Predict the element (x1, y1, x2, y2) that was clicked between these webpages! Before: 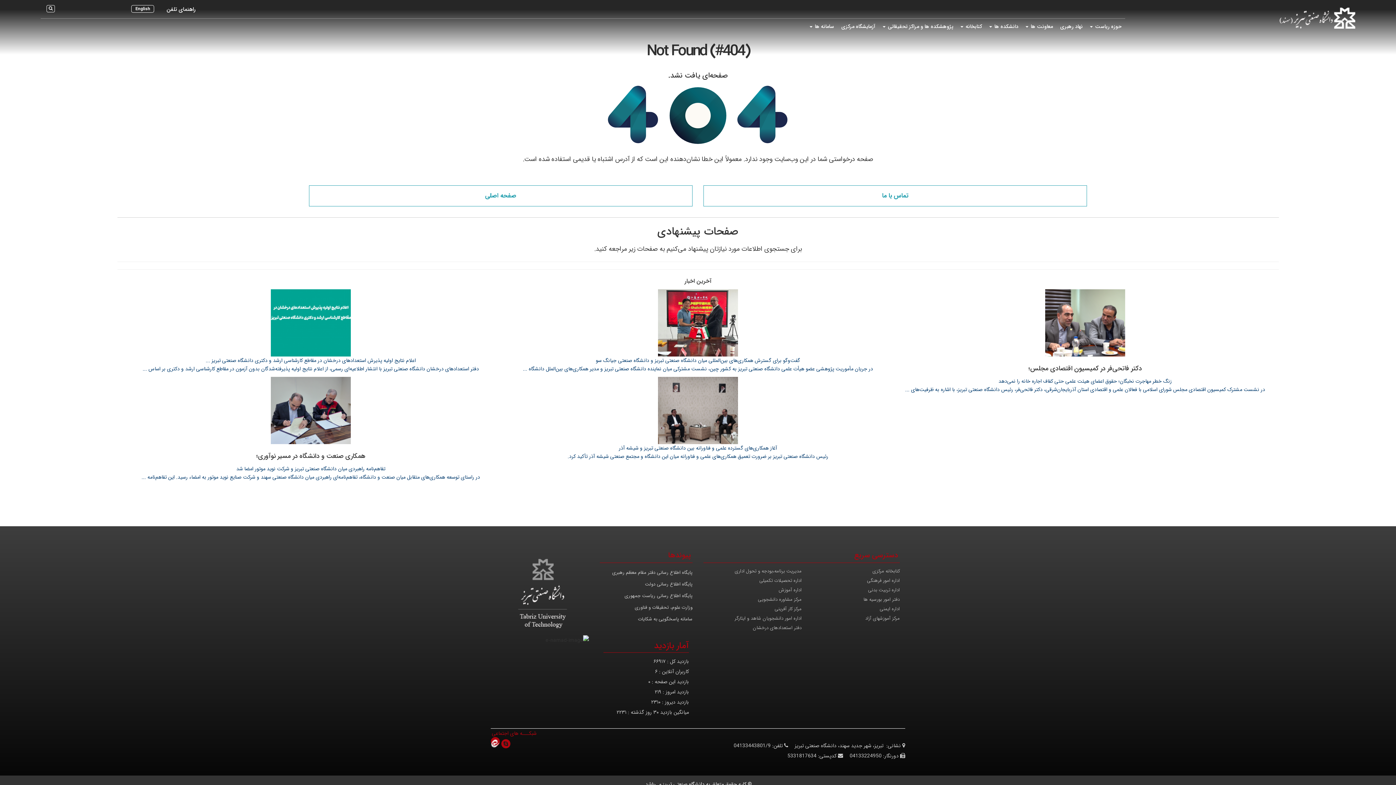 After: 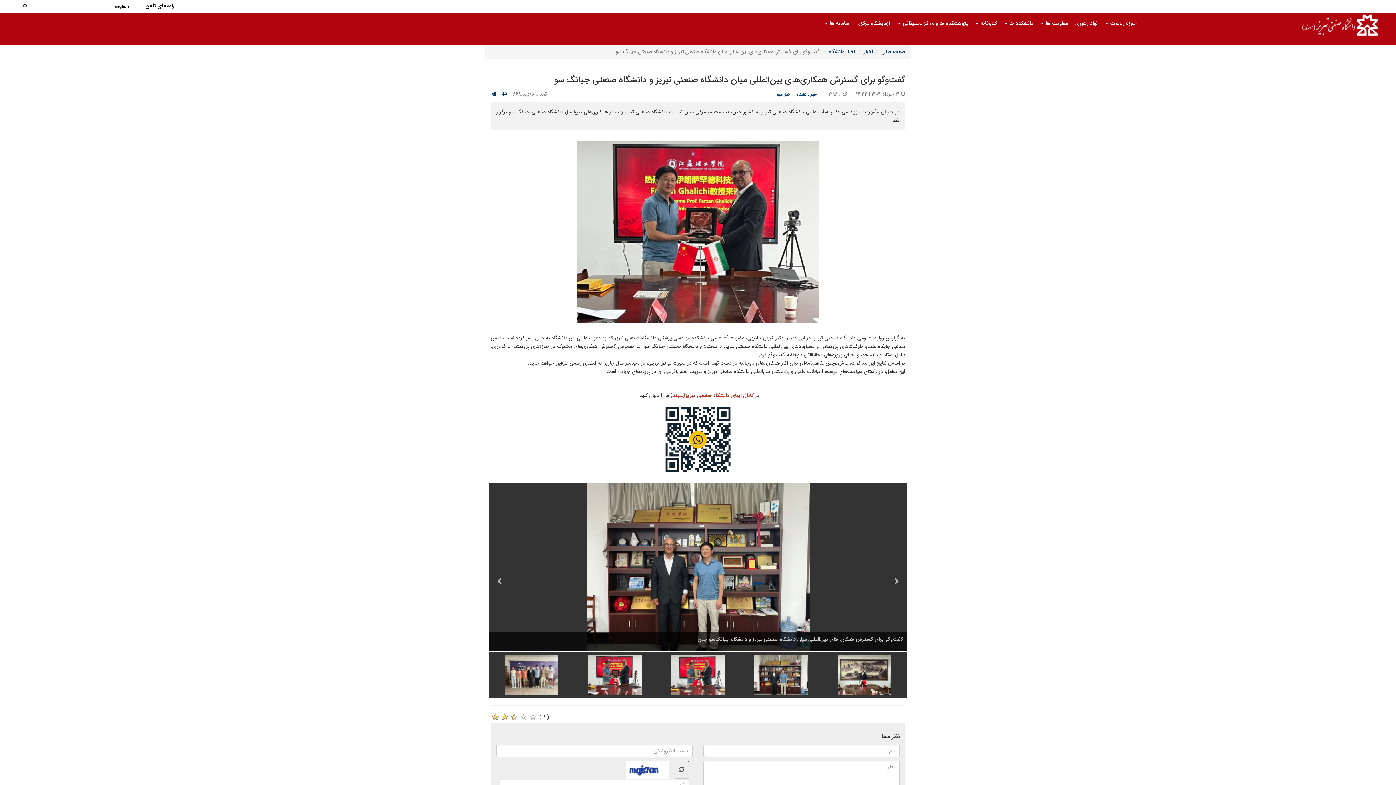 Action: label: گفت‌وگو برای گسترش همکاری‌های بین‌المللی میان دانشگاه صنعتی تبریز و دانشگاه صنعتی جیانگ سو bbox: (596, 356, 800, 364)